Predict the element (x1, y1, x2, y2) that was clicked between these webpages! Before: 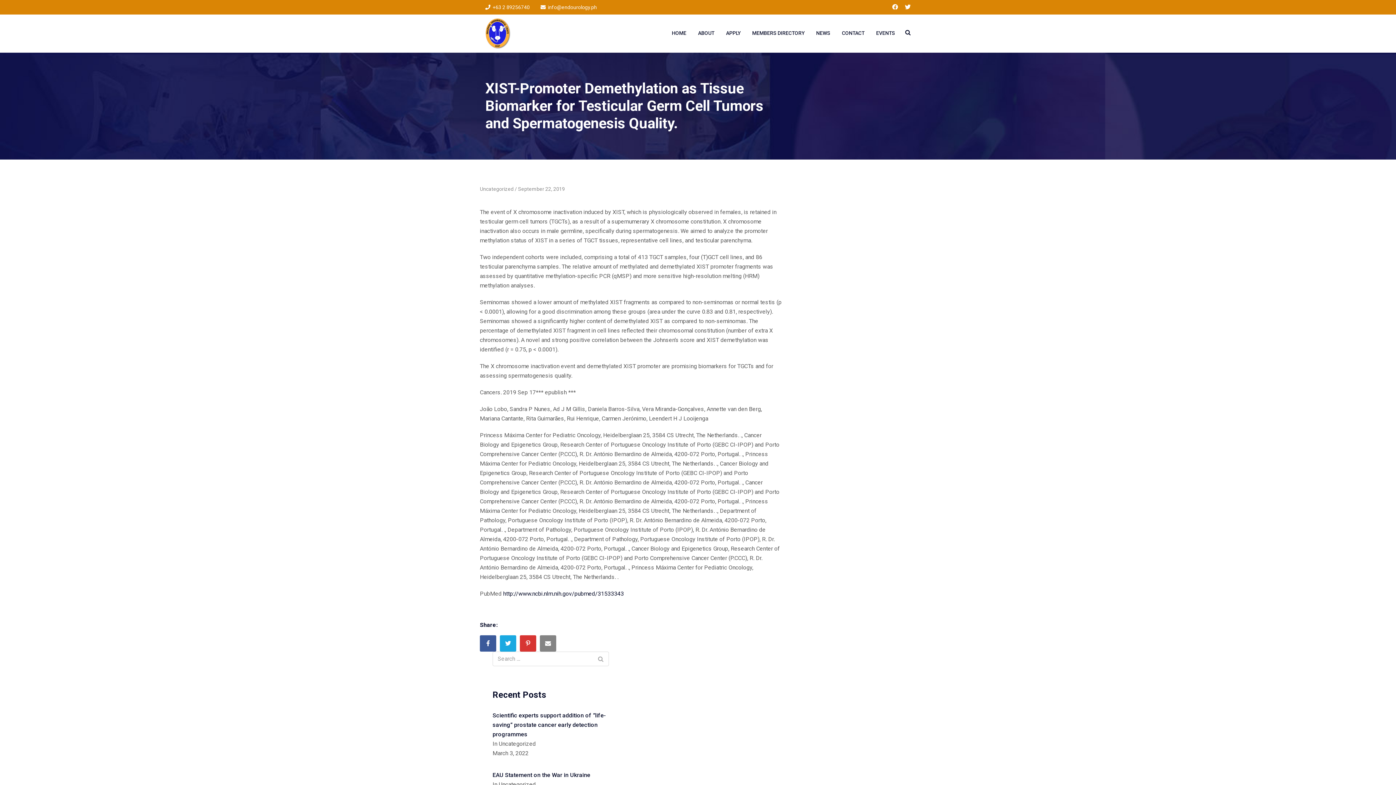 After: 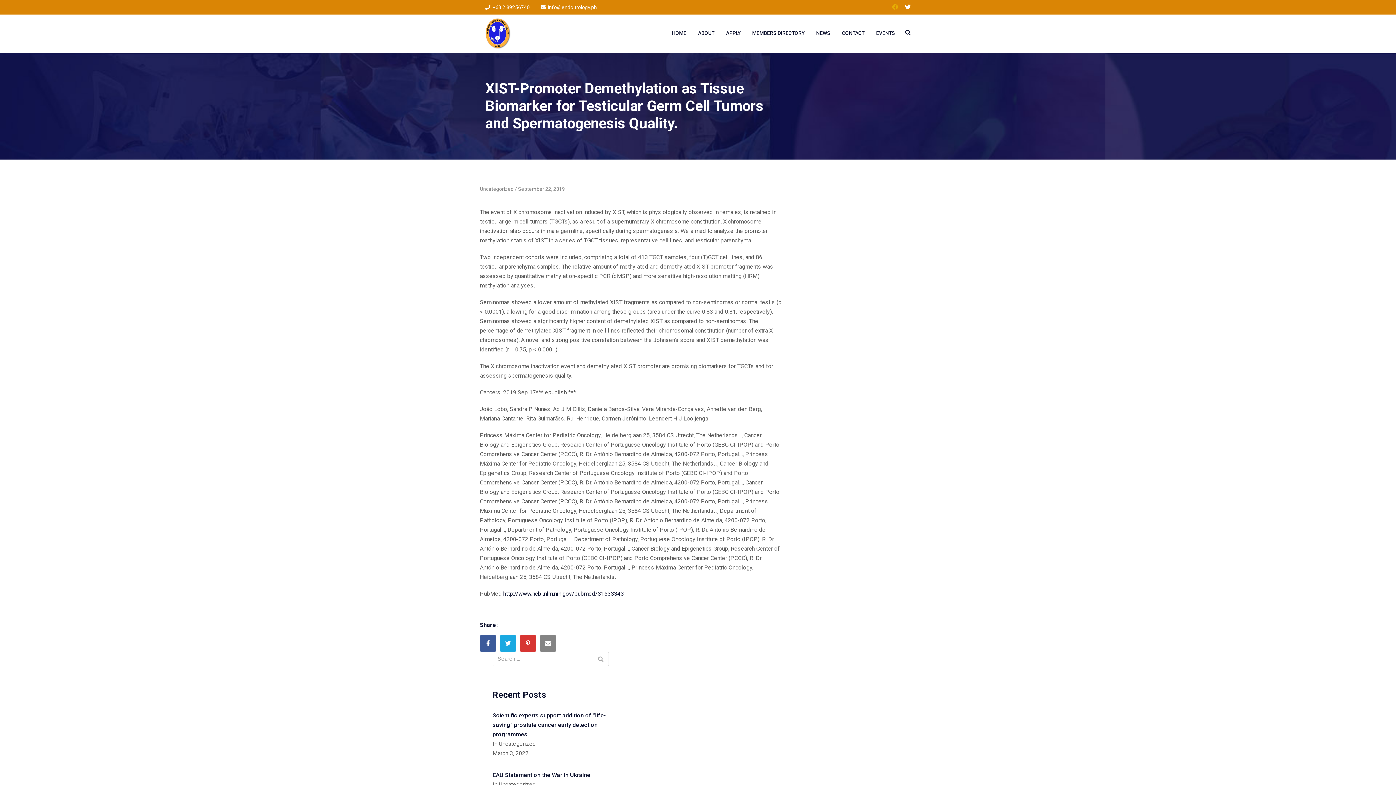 Action: bbox: (892, 3, 898, 10)